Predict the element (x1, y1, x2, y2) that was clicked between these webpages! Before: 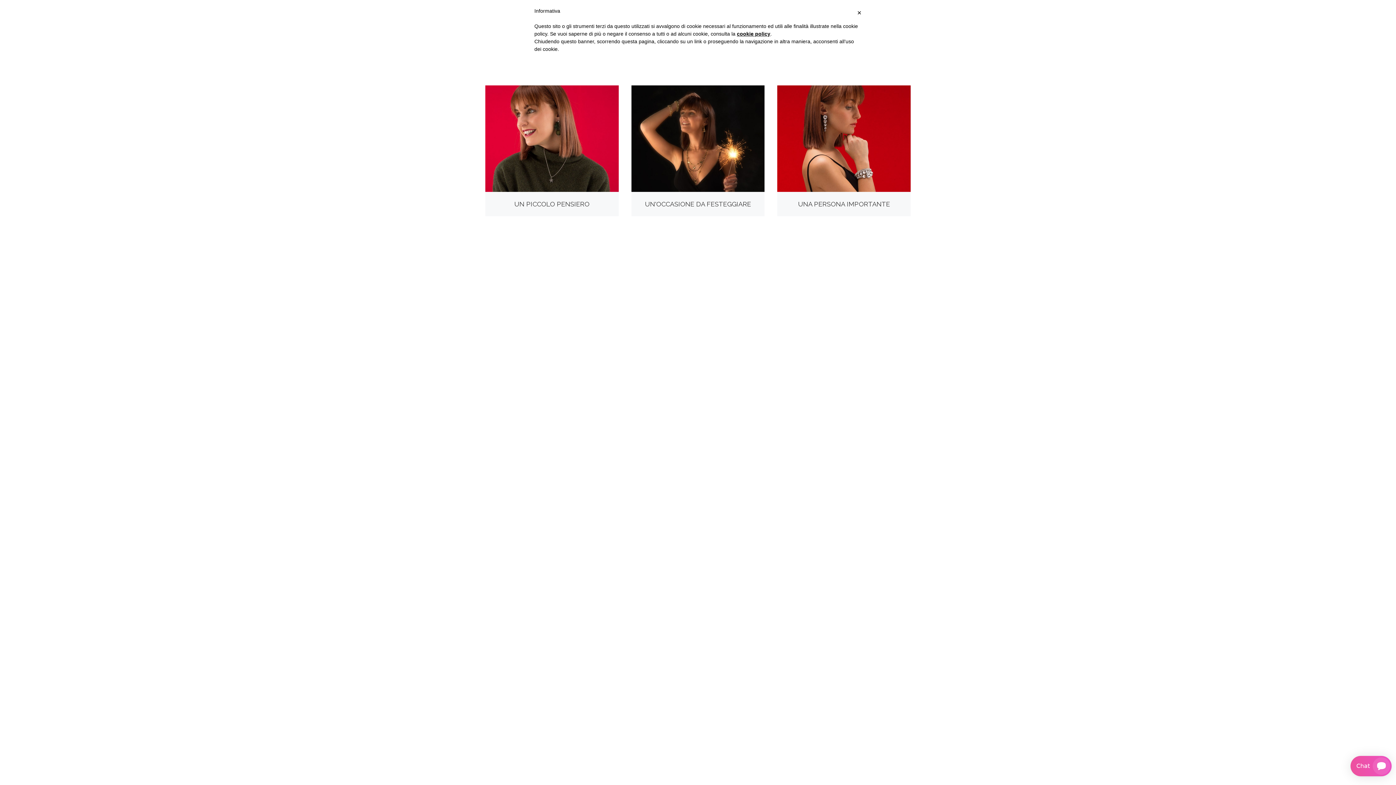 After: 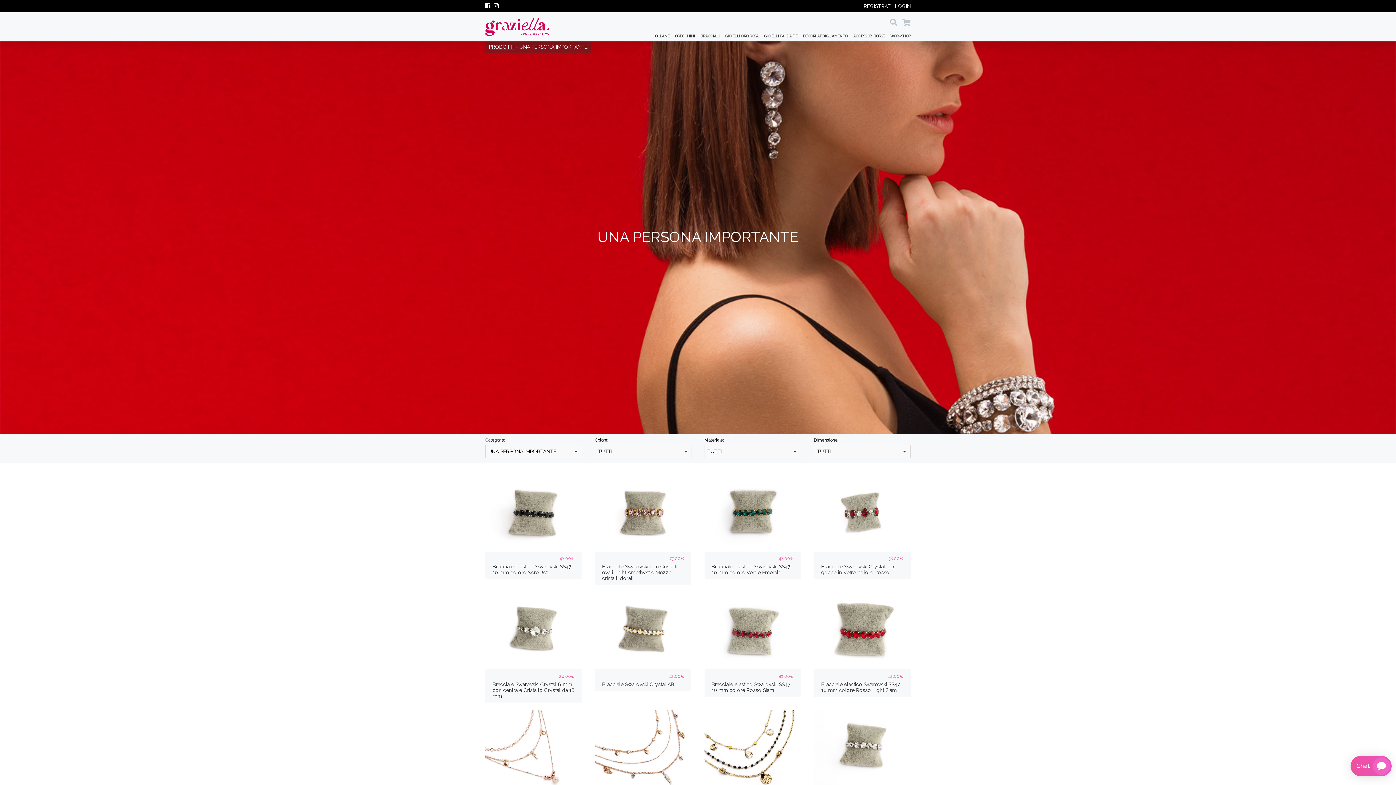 Action: label: UNA PERSONA IMPORTANTE bbox: (777, 85, 910, 216)